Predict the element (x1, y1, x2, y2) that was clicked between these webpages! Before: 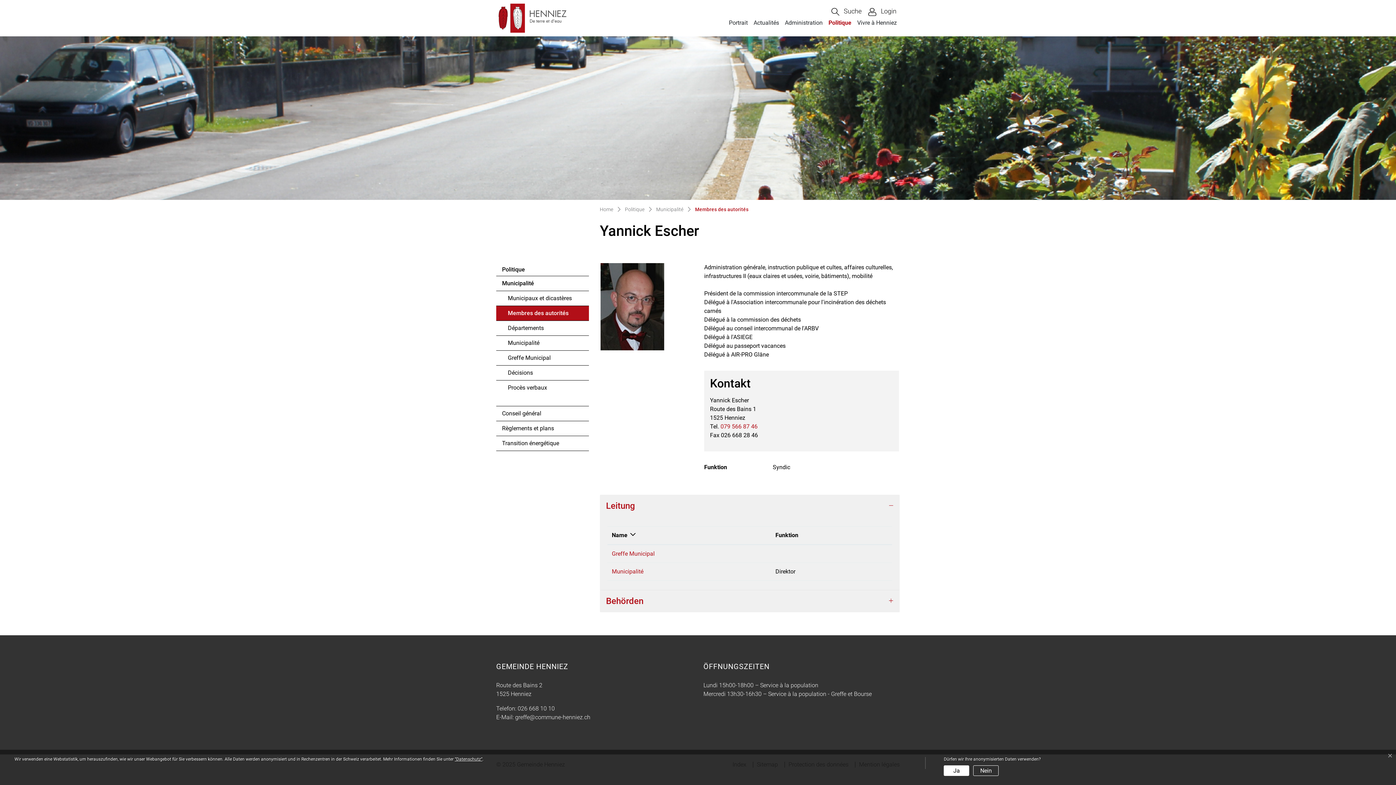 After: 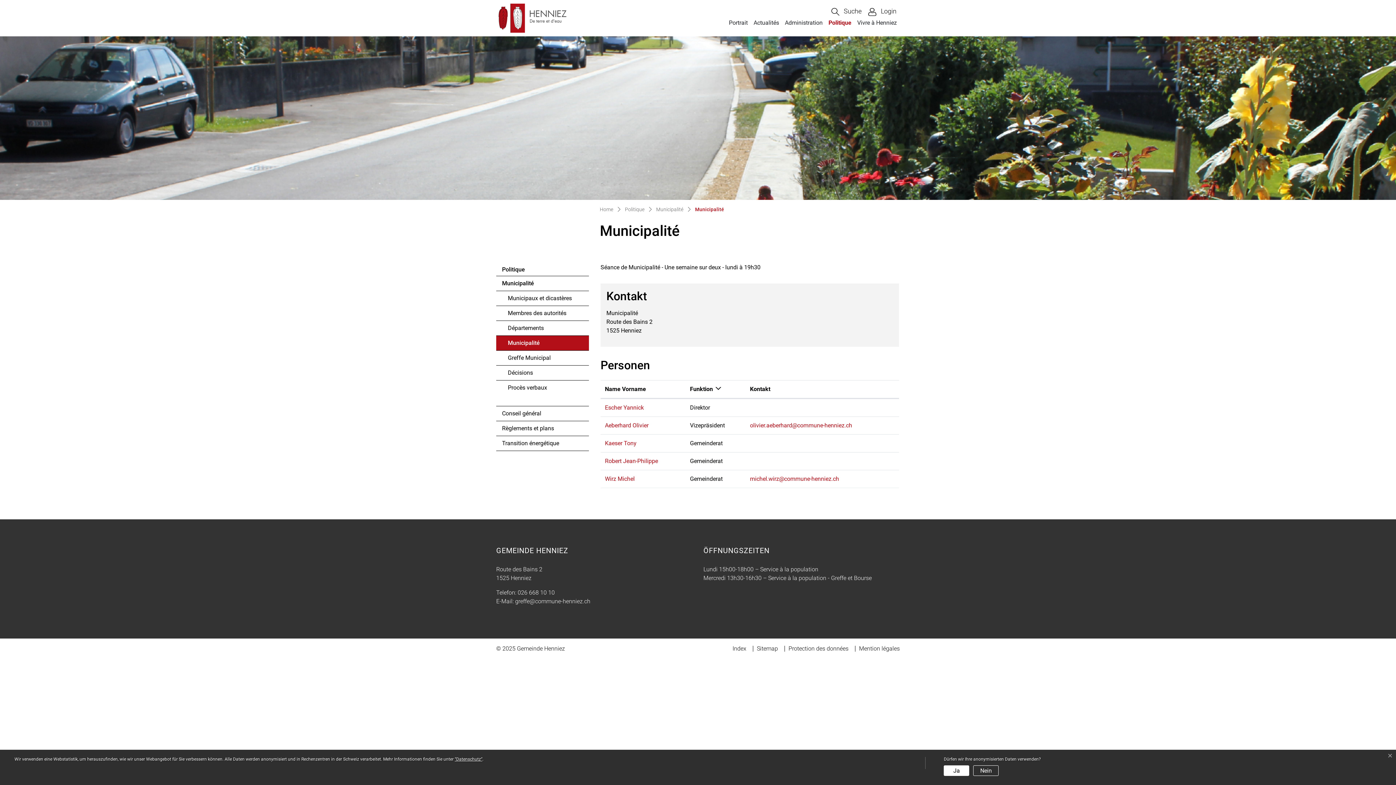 Action: bbox: (496, 276, 589, 290) label: Municipalité